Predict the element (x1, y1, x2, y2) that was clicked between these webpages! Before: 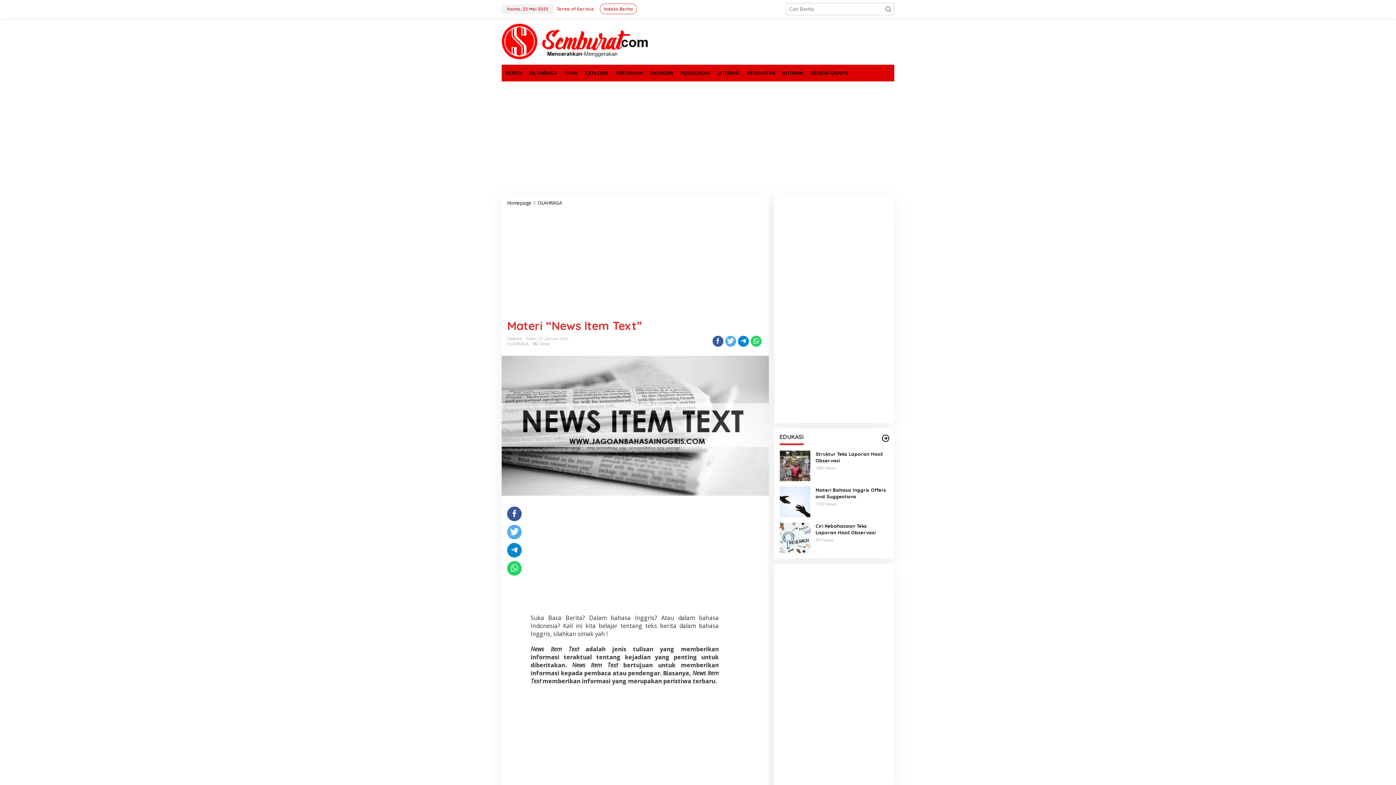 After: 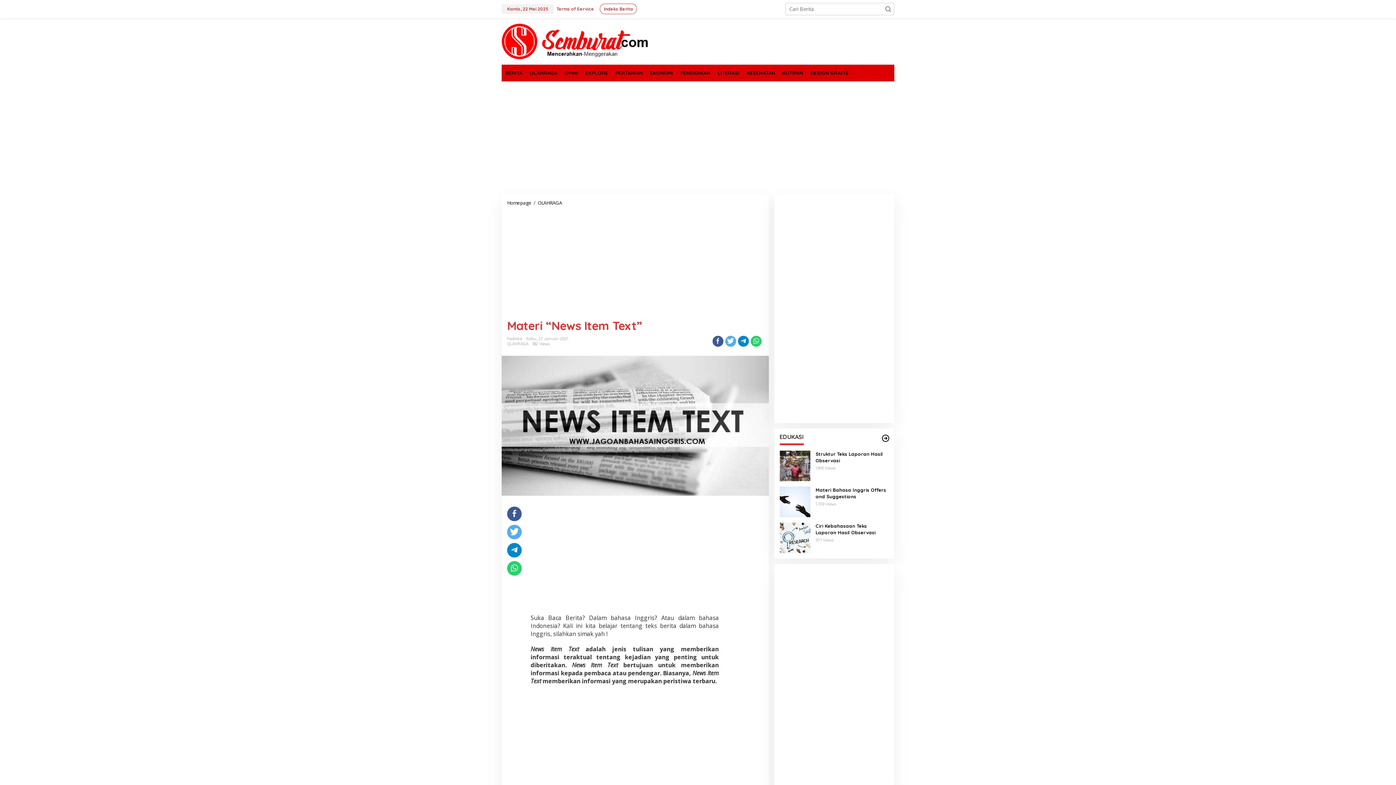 Action: bbox: (738, 336, 748, 346)